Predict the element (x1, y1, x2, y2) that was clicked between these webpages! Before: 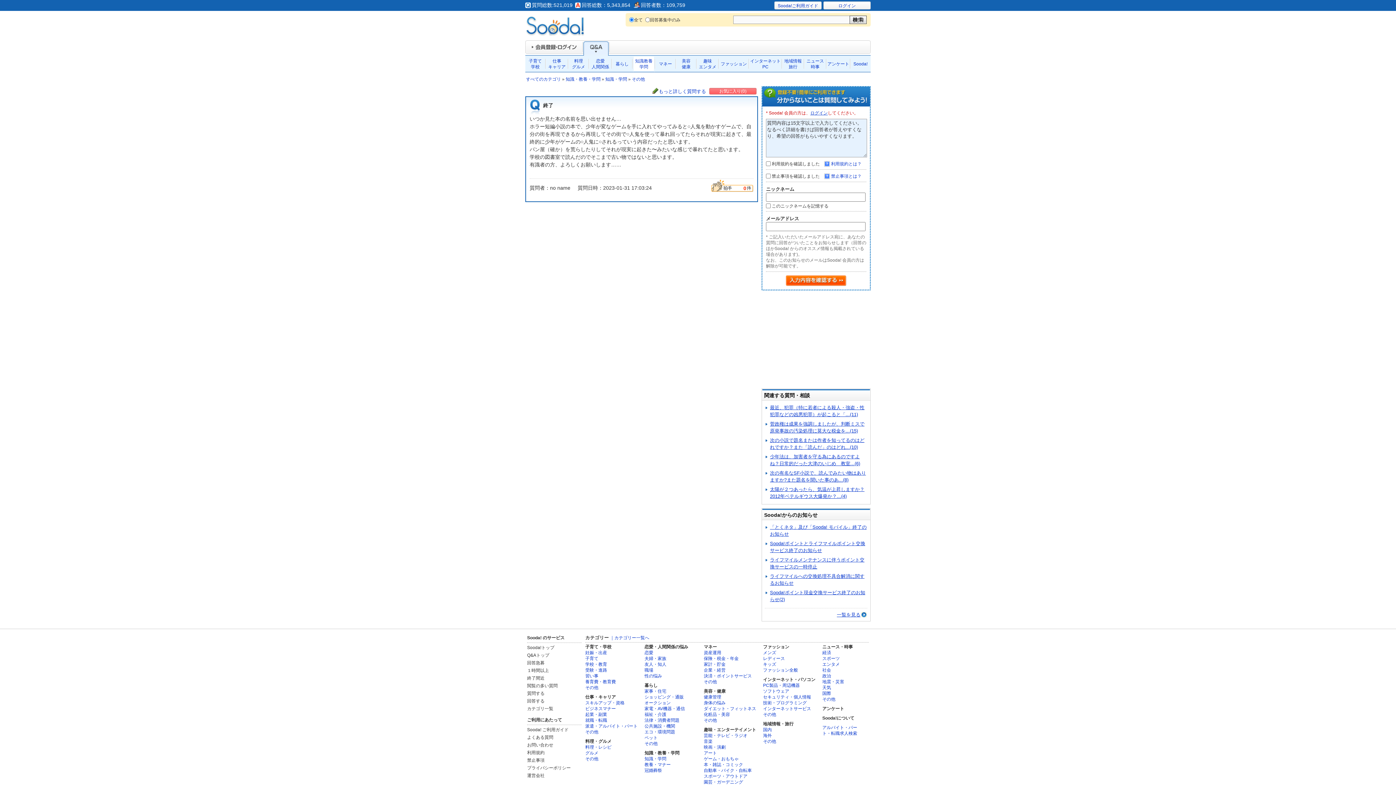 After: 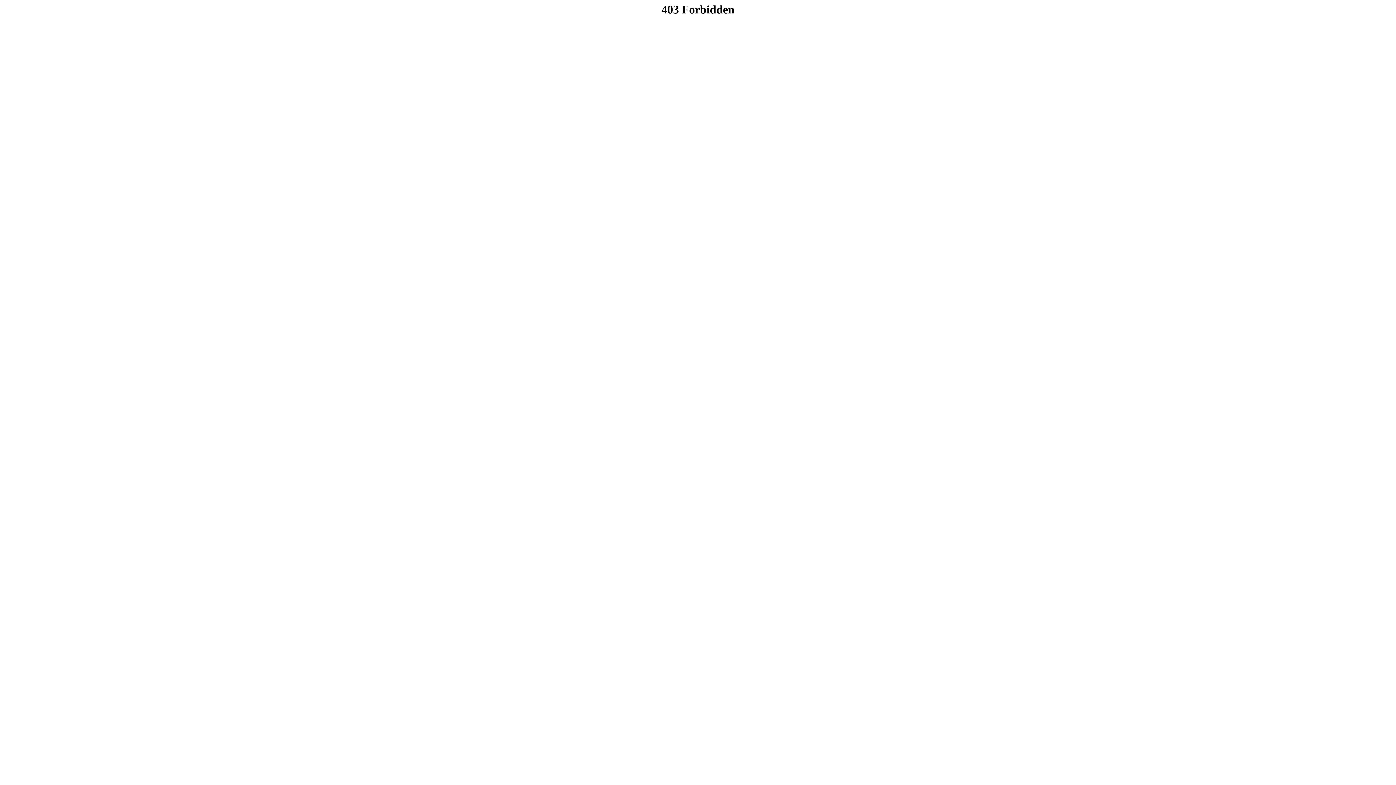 Action: bbox: (585, 745, 611, 752) label: 料理・レシピ